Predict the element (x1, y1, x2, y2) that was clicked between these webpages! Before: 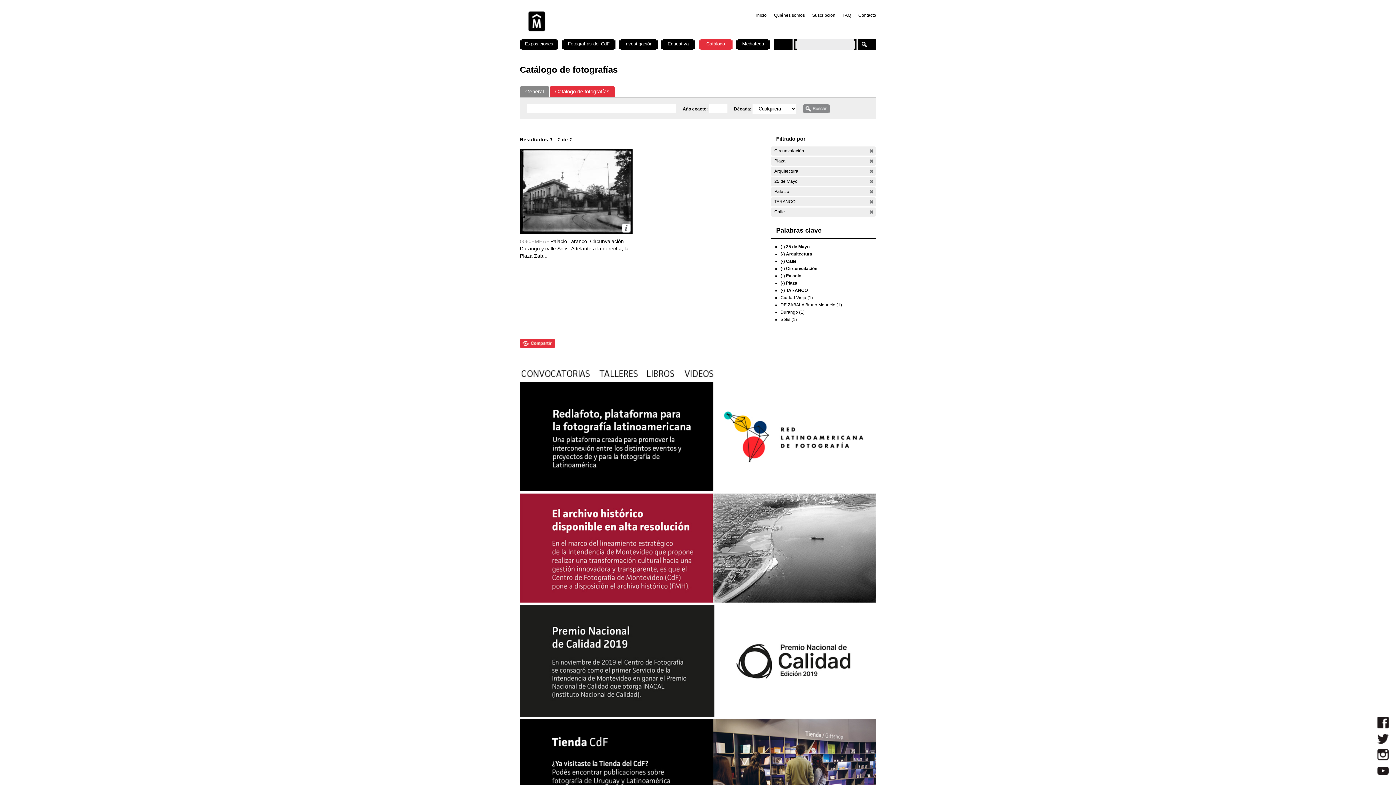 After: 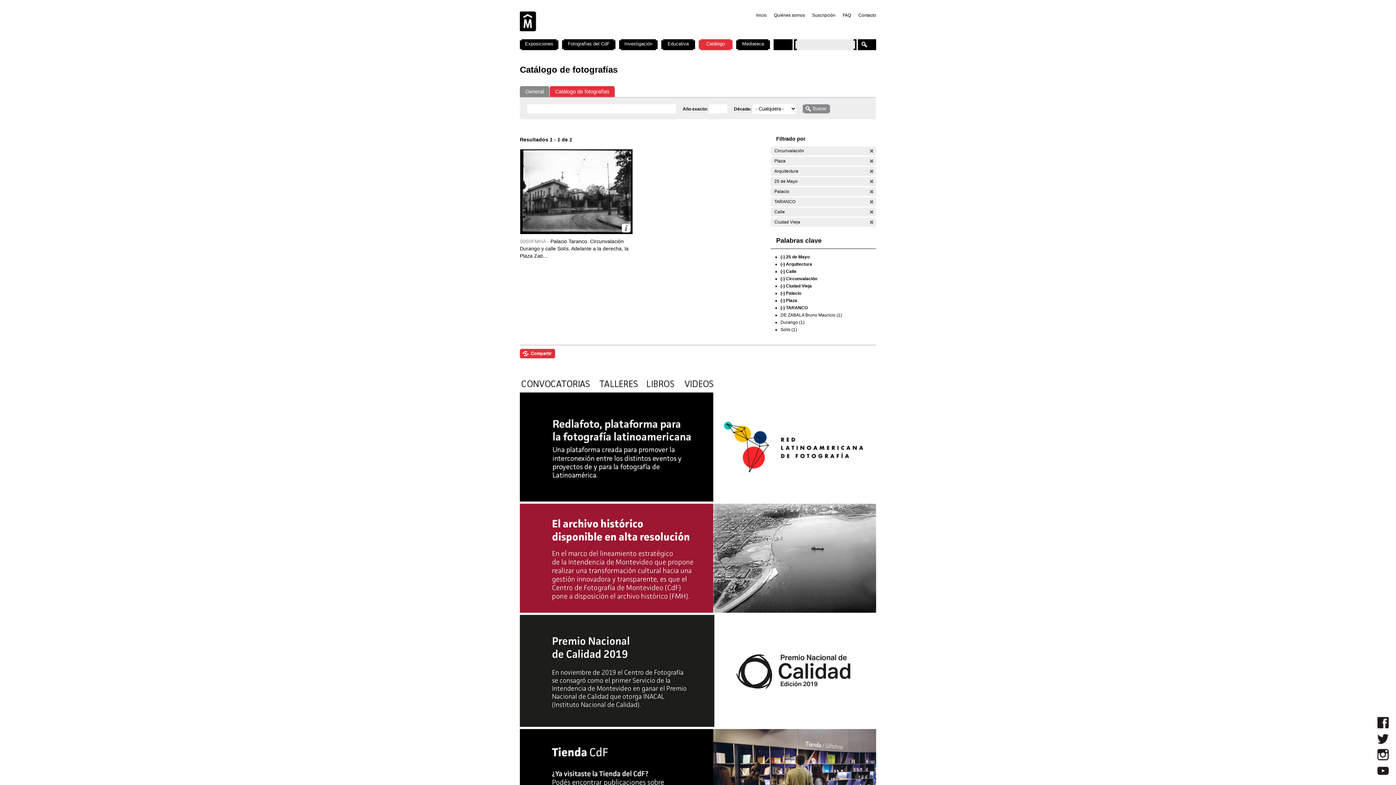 Action: bbox: (780, 295, 813, 300) label: Ciudad Vieja (1)